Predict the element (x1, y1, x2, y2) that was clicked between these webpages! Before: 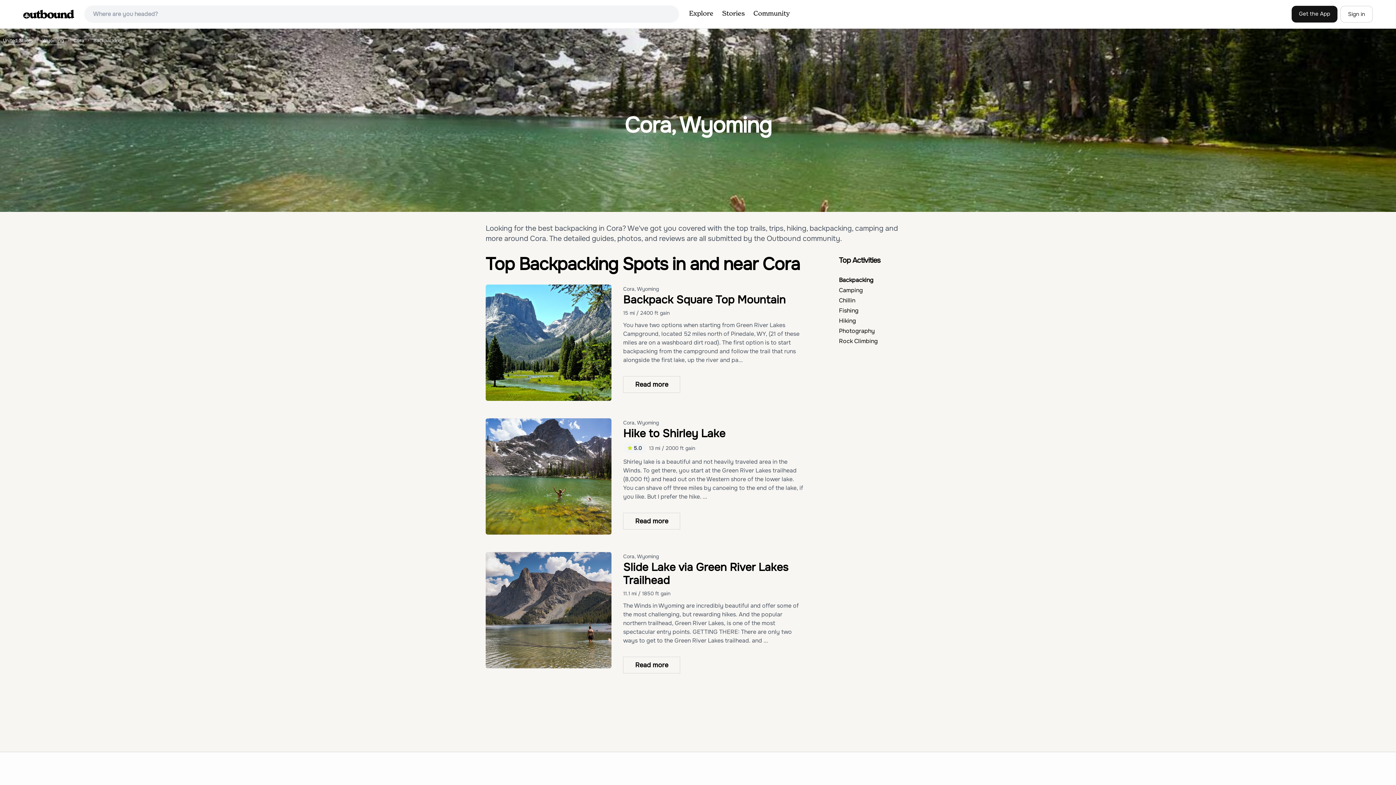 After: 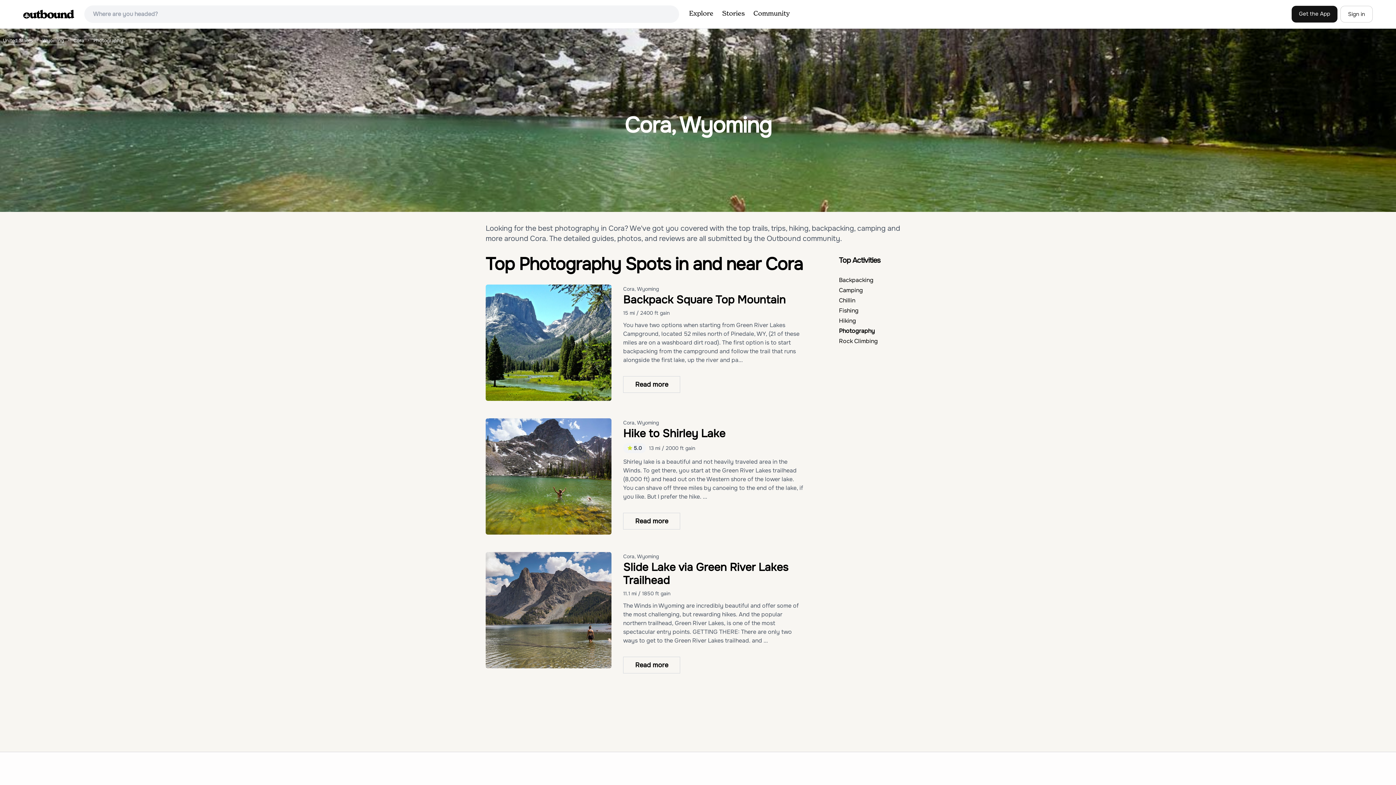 Action: bbox: (839, 327, 875, 334) label: Photography